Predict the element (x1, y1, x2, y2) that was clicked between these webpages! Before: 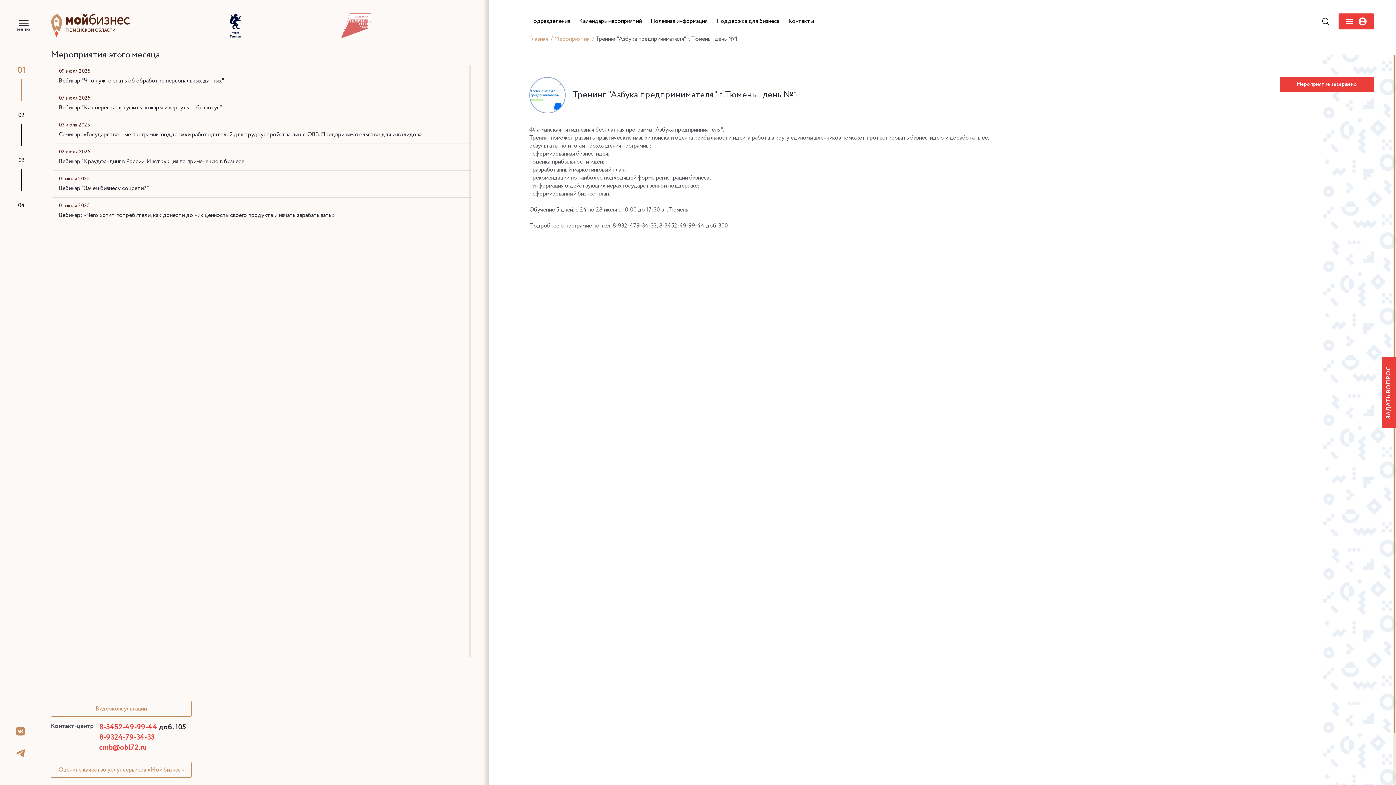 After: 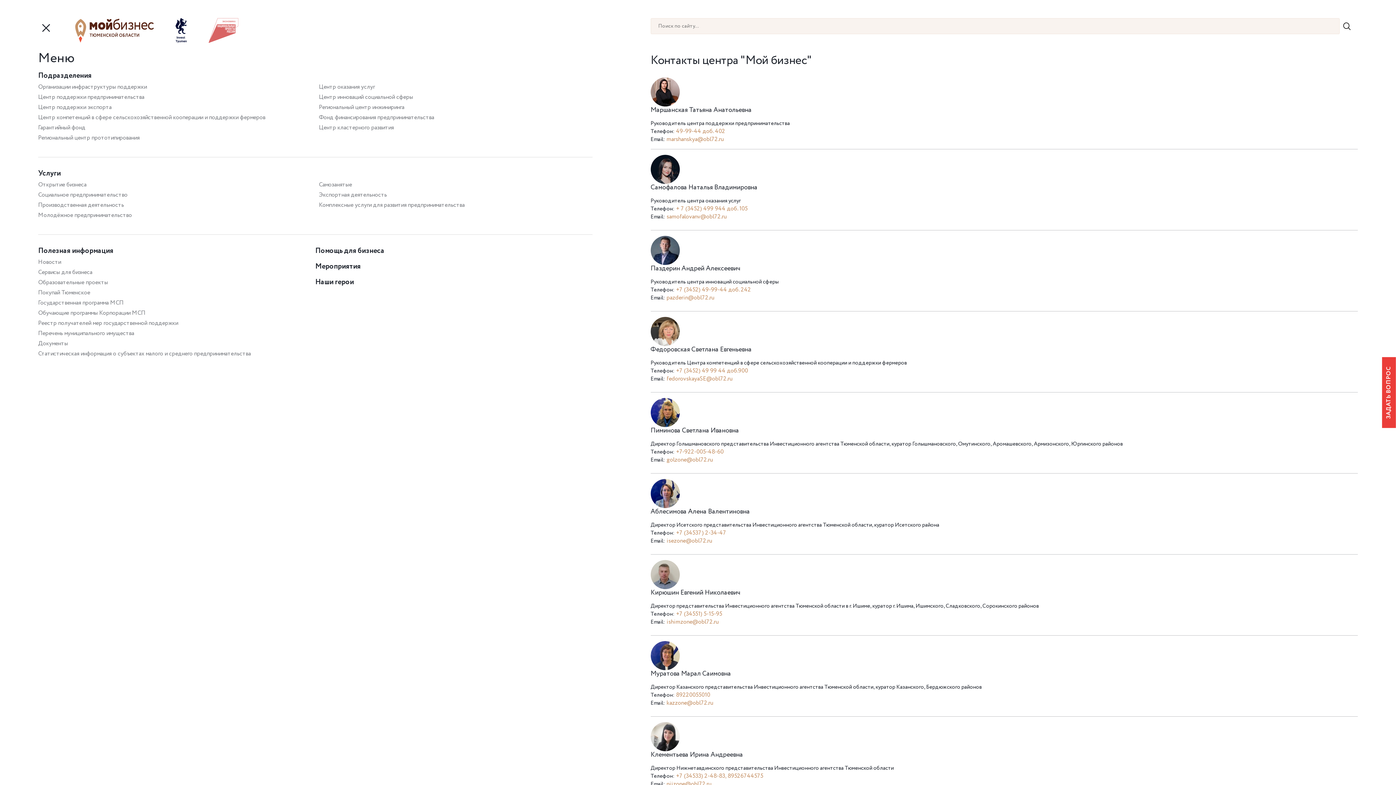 Action: bbox: (16, 19, 31, 31) label: меню